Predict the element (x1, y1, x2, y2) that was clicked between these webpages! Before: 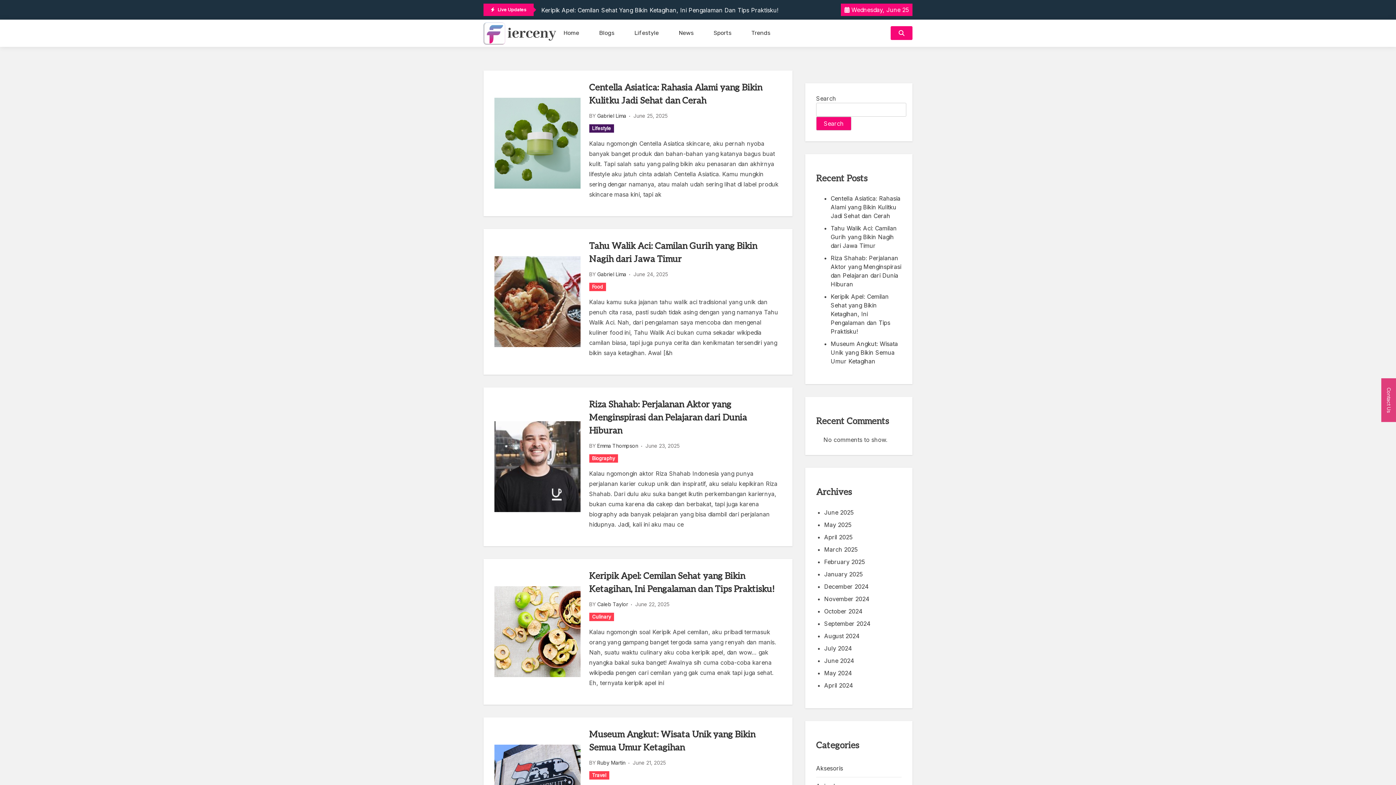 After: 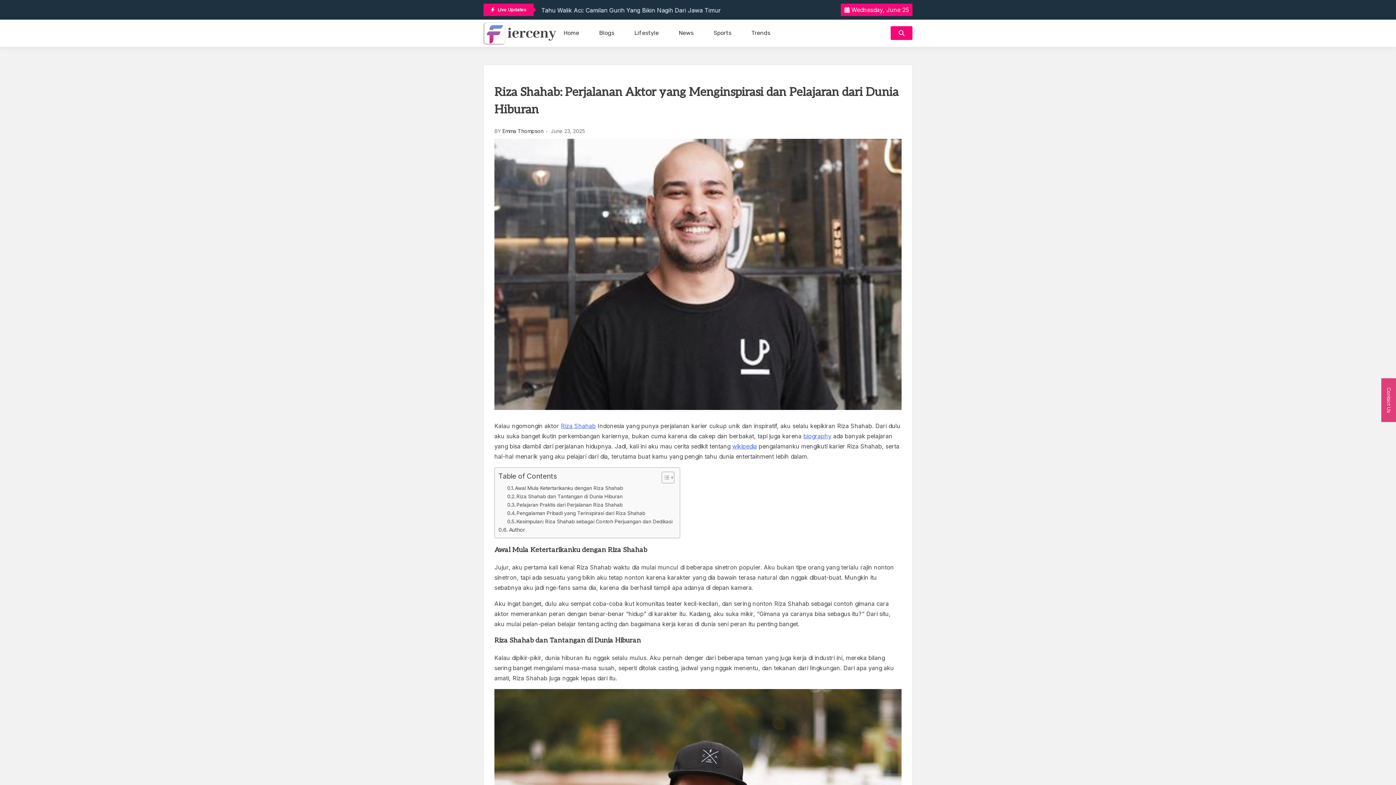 Action: bbox: (645, 442, 679, 448) label: June 23, 2025